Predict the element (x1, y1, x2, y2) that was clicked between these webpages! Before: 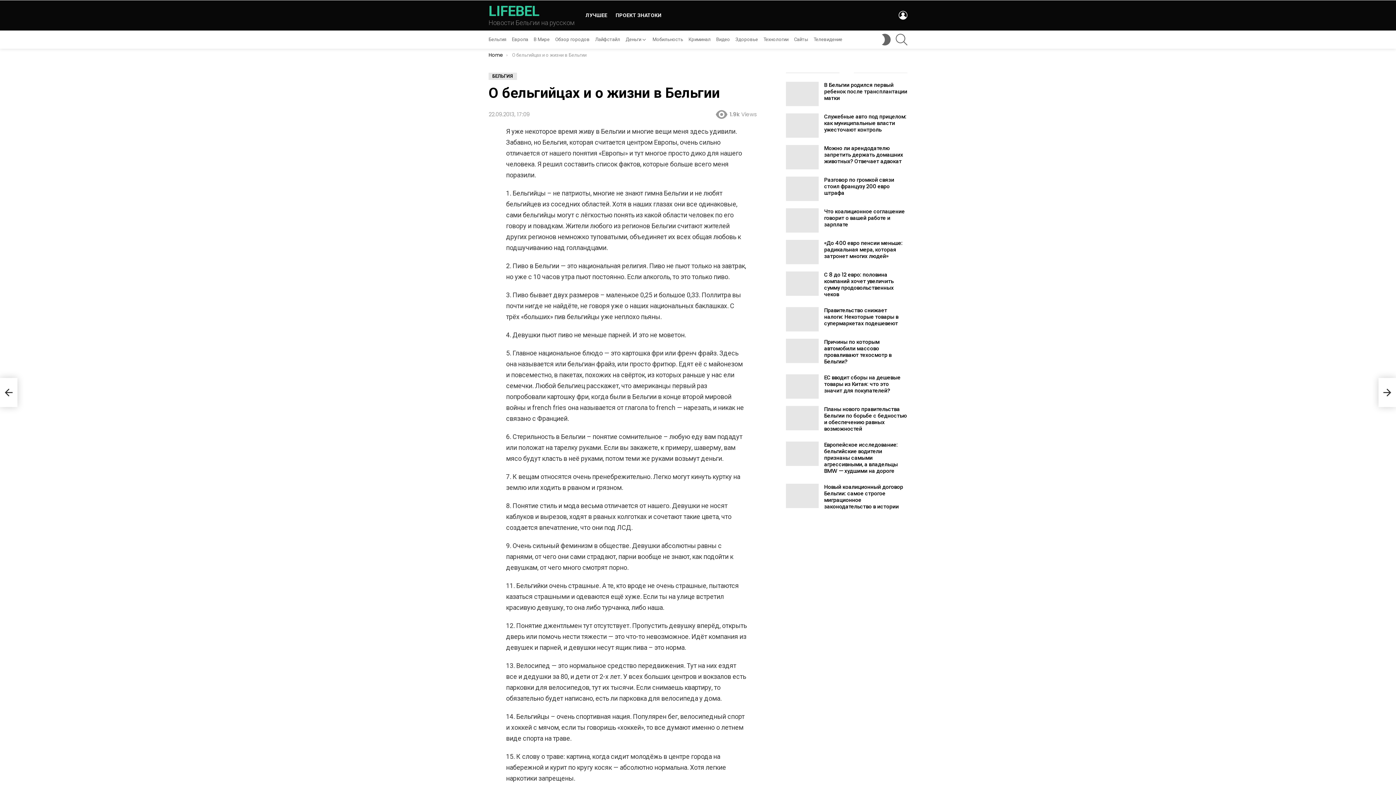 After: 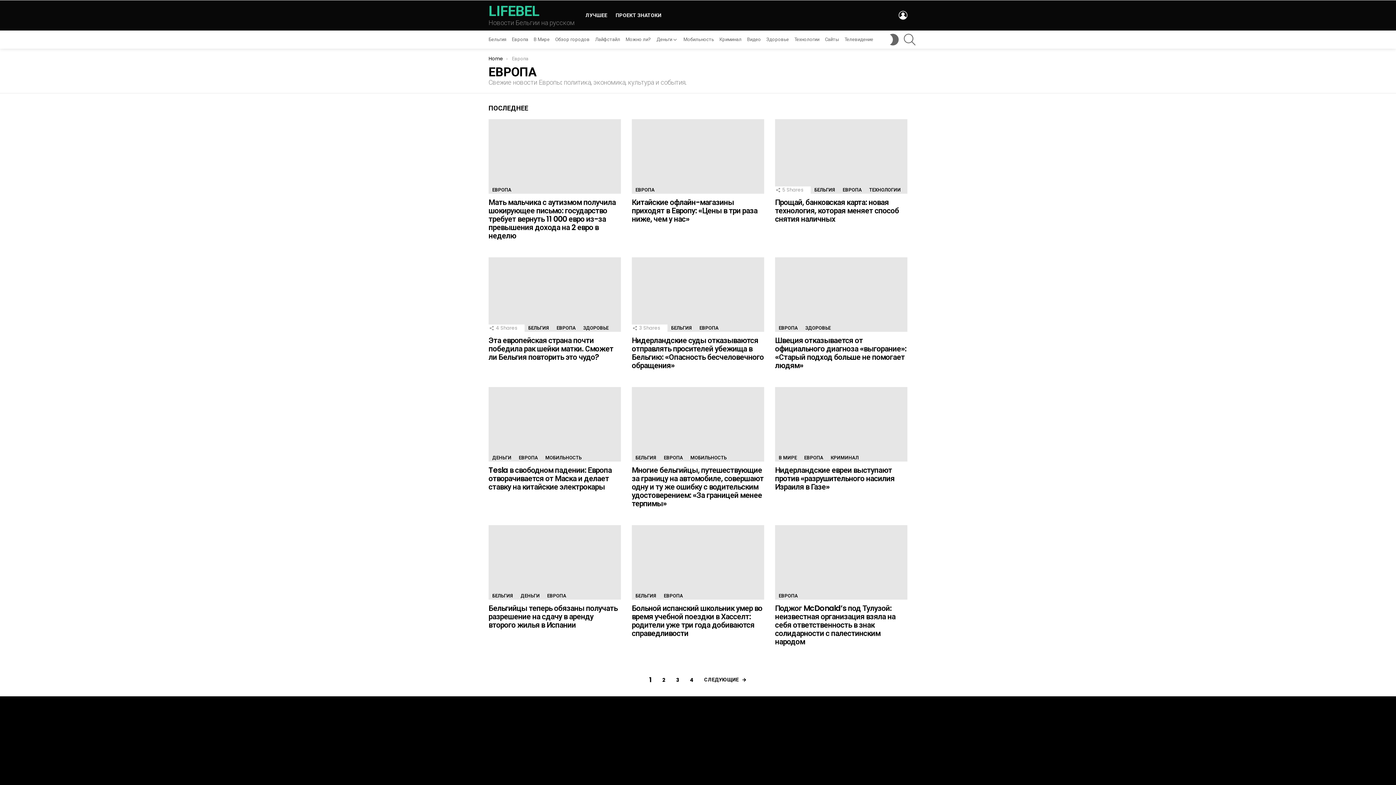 Action: bbox: (512, 33, 528, 45) label: Европа